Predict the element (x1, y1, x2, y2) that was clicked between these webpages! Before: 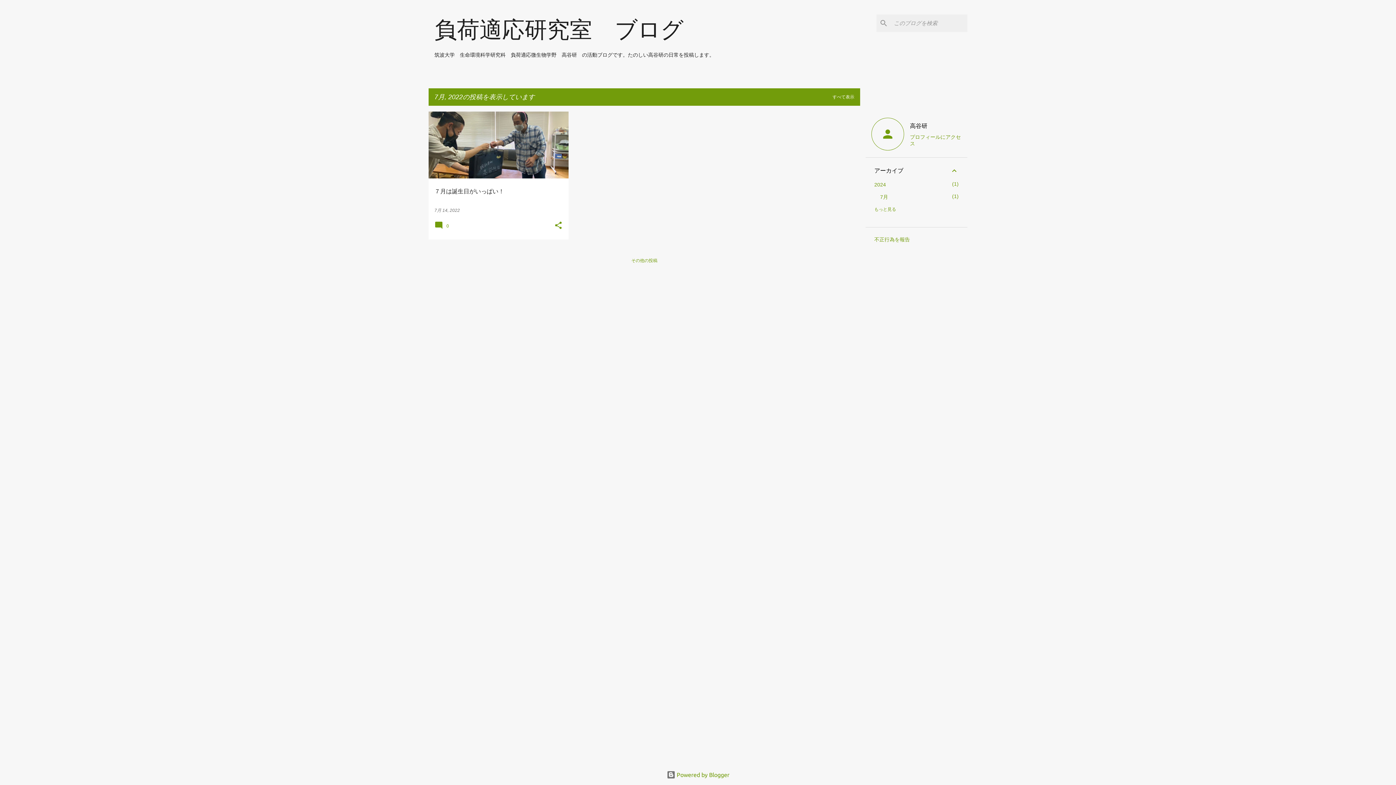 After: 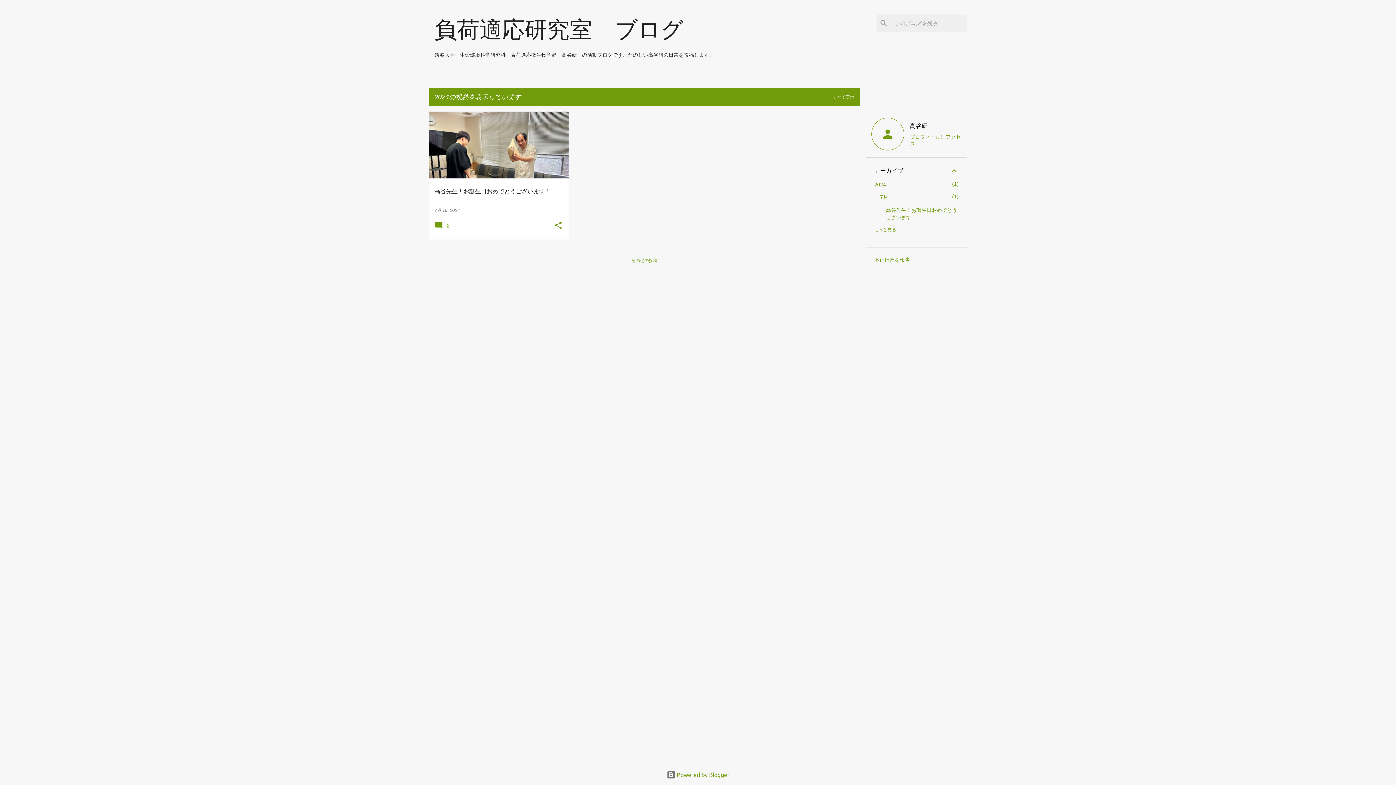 Action: bbox: (874, 181, 886, 187) label: 2024
1